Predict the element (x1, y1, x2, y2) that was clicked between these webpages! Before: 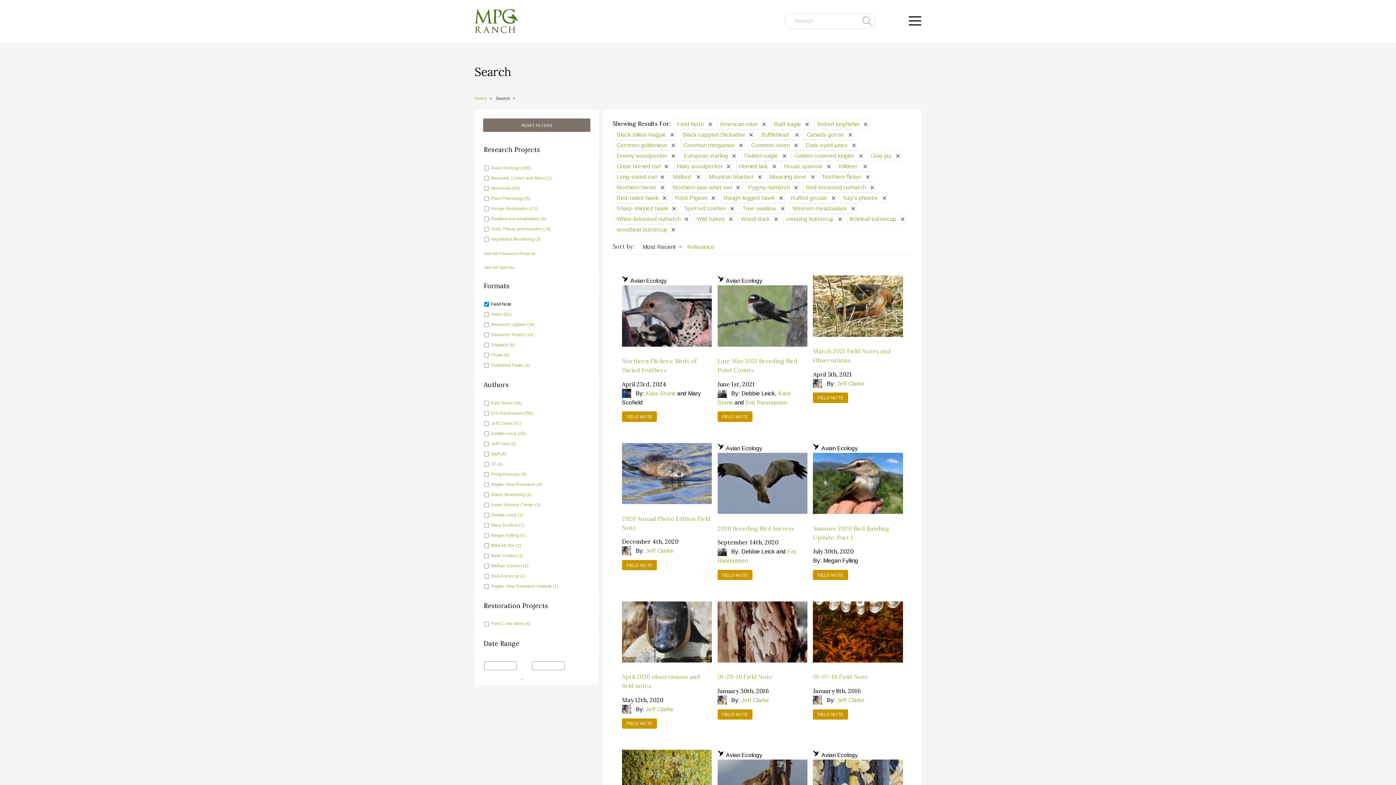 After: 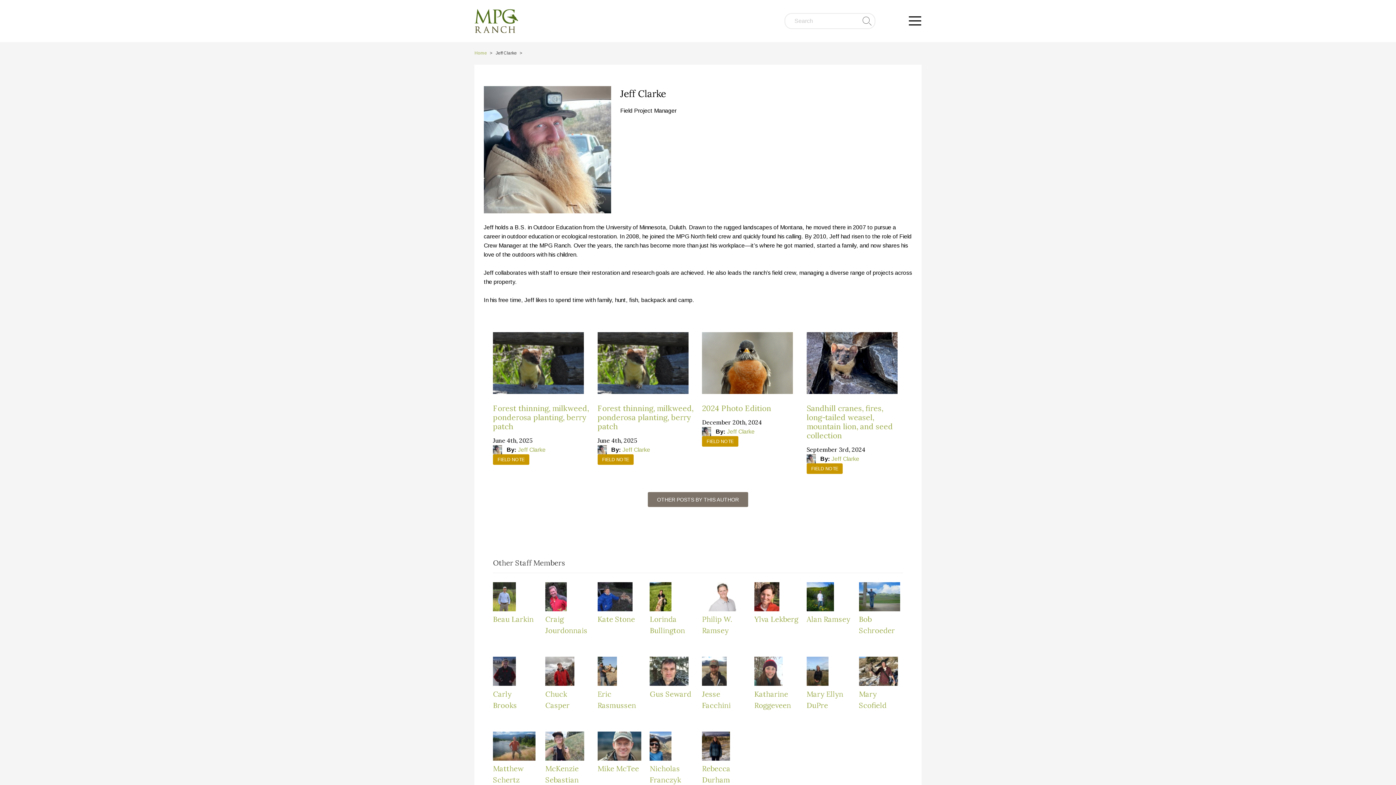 Action: bbox: (646, 706, 673, 712) label: Jeff Clarke